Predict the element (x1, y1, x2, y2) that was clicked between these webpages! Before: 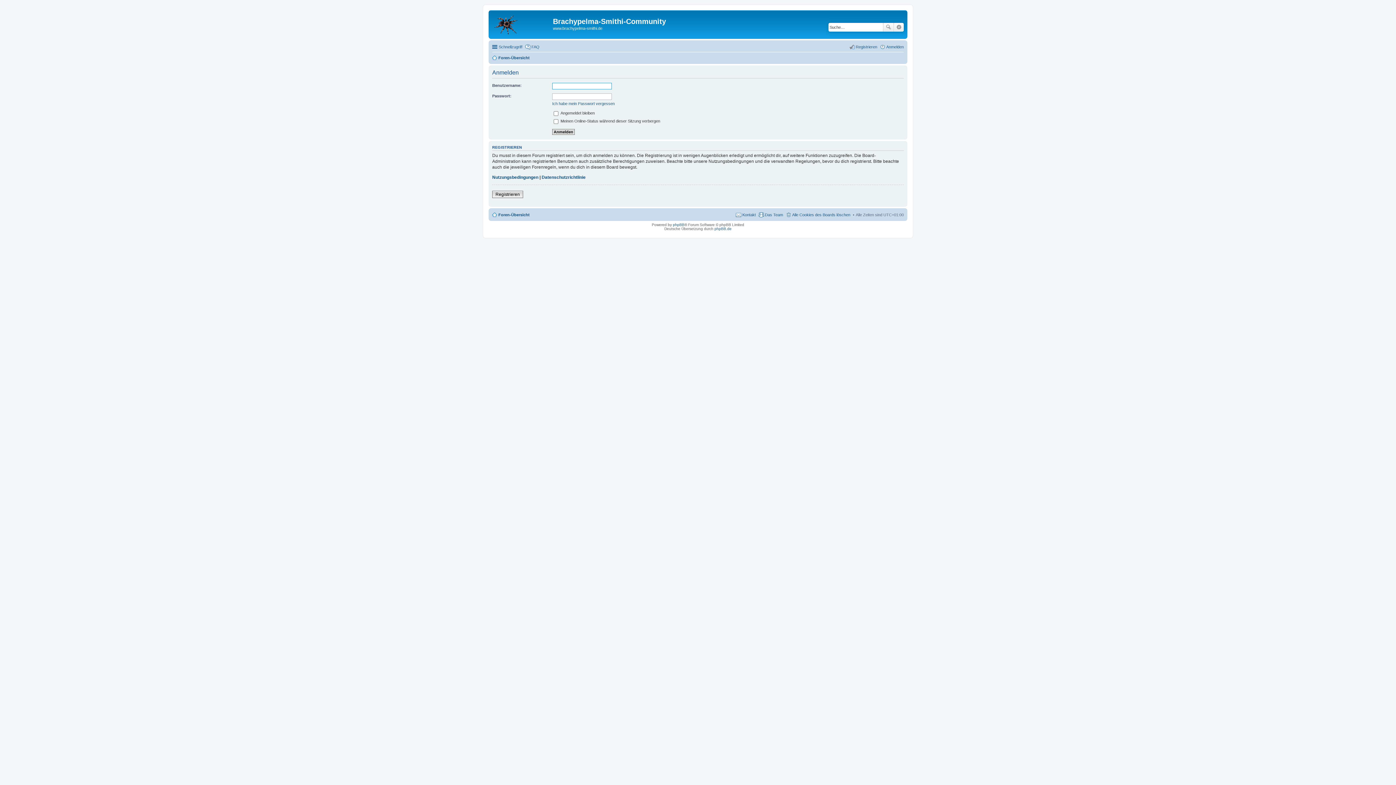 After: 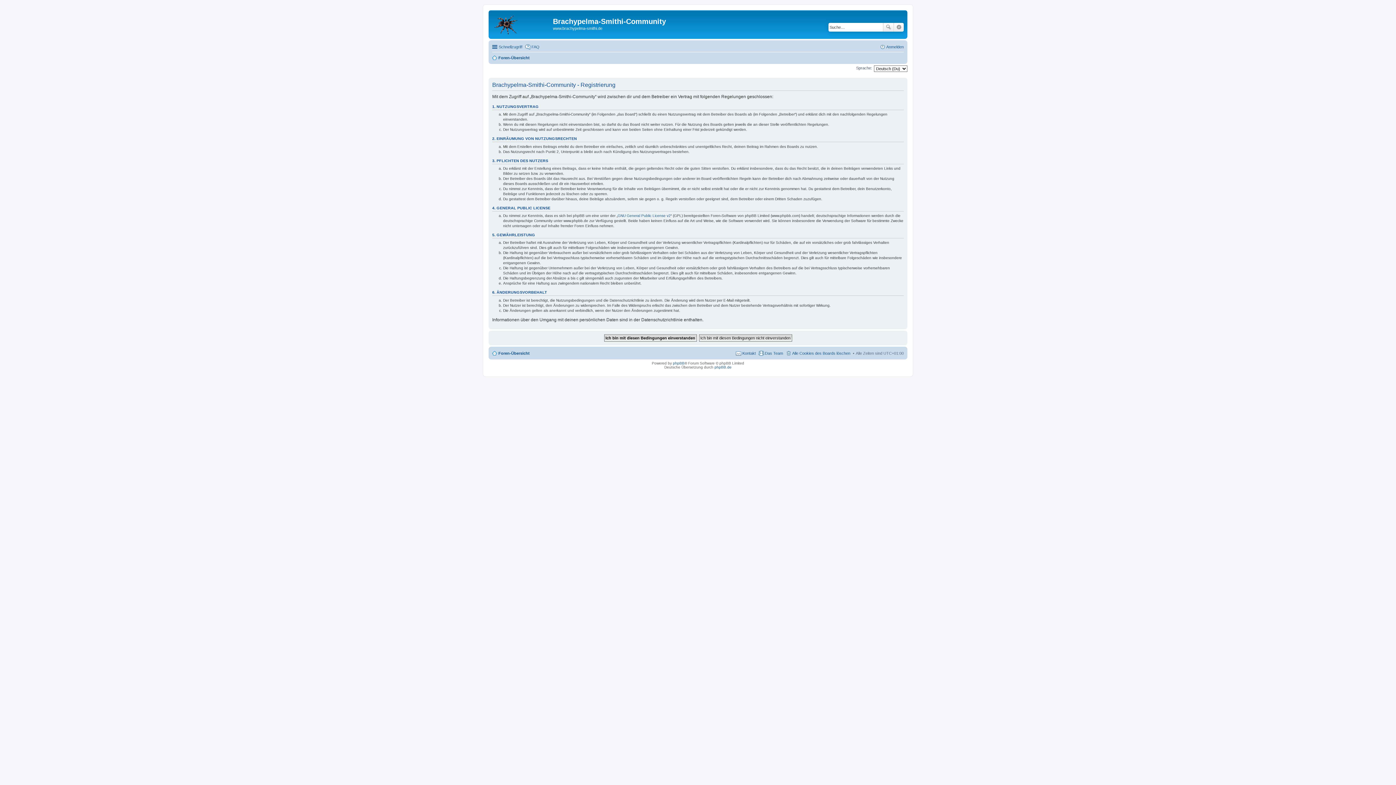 Action: label: Registrieren bbox: (849, 42, 877, 51)